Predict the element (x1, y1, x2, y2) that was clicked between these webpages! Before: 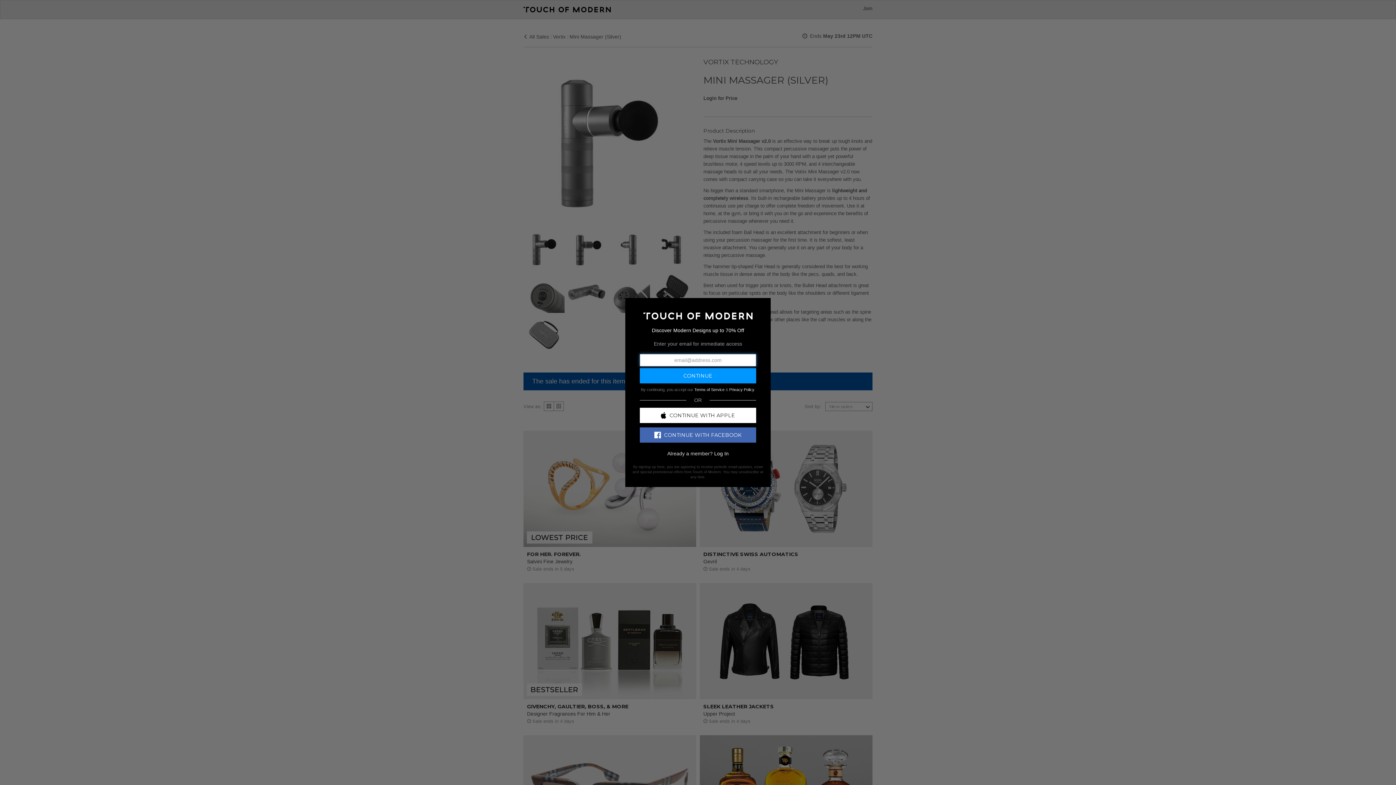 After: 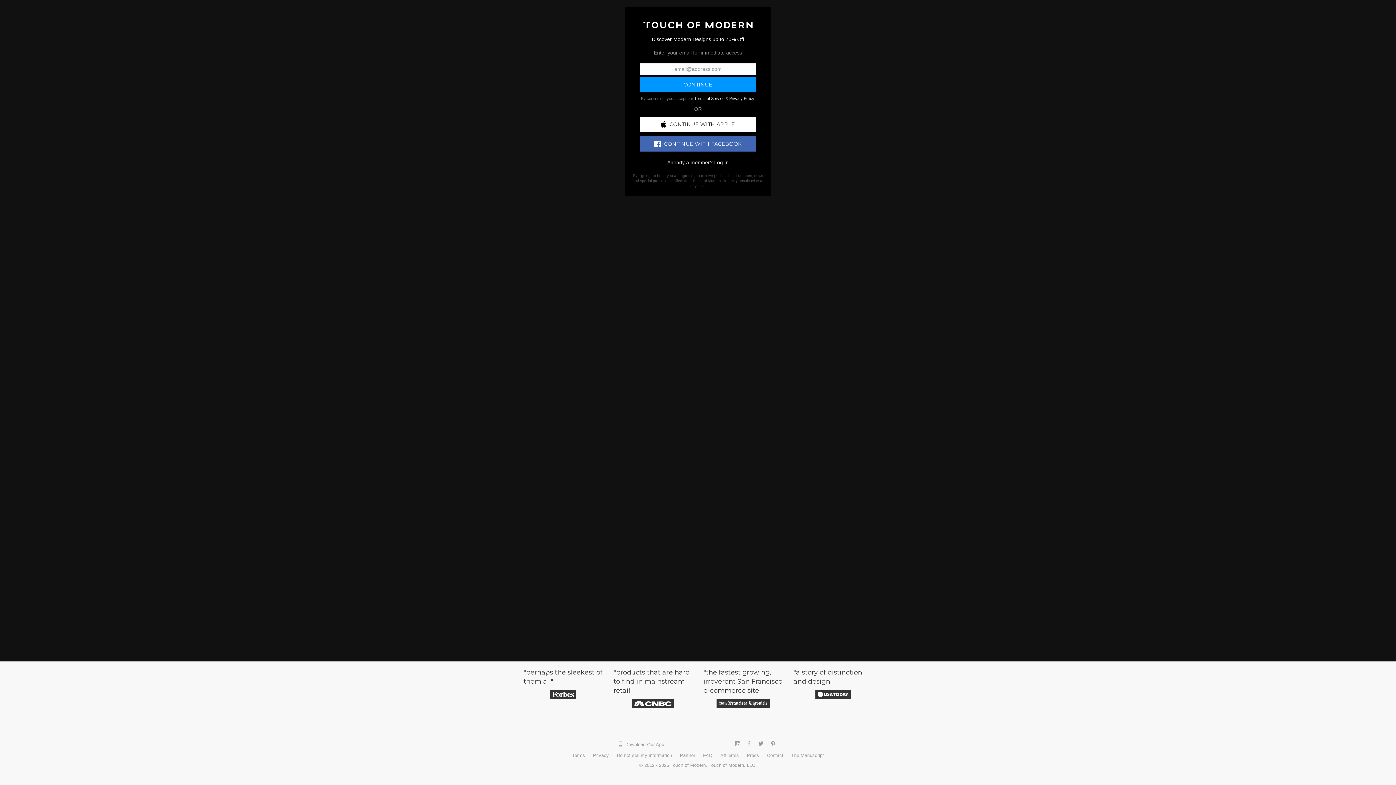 Action: bbox: (643, 312, 752, 318)